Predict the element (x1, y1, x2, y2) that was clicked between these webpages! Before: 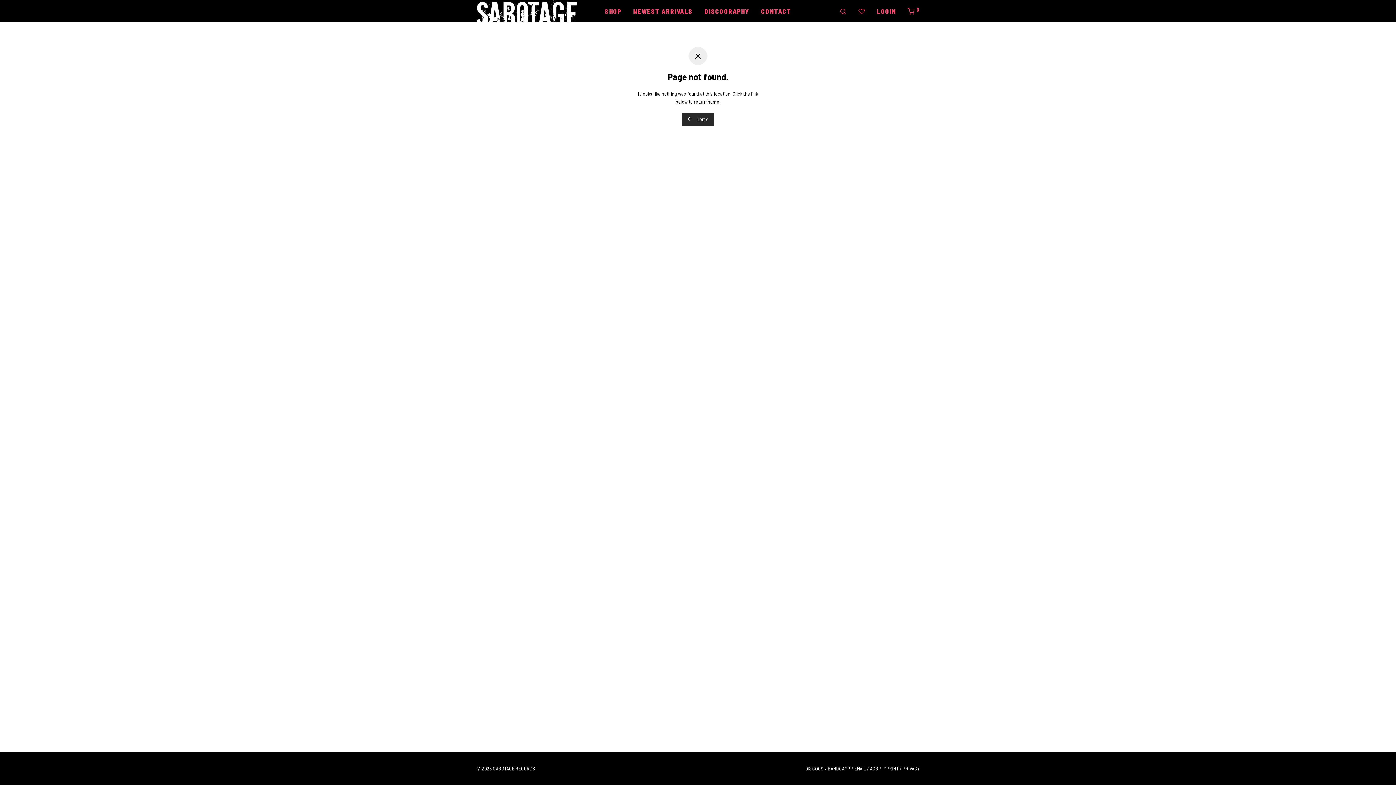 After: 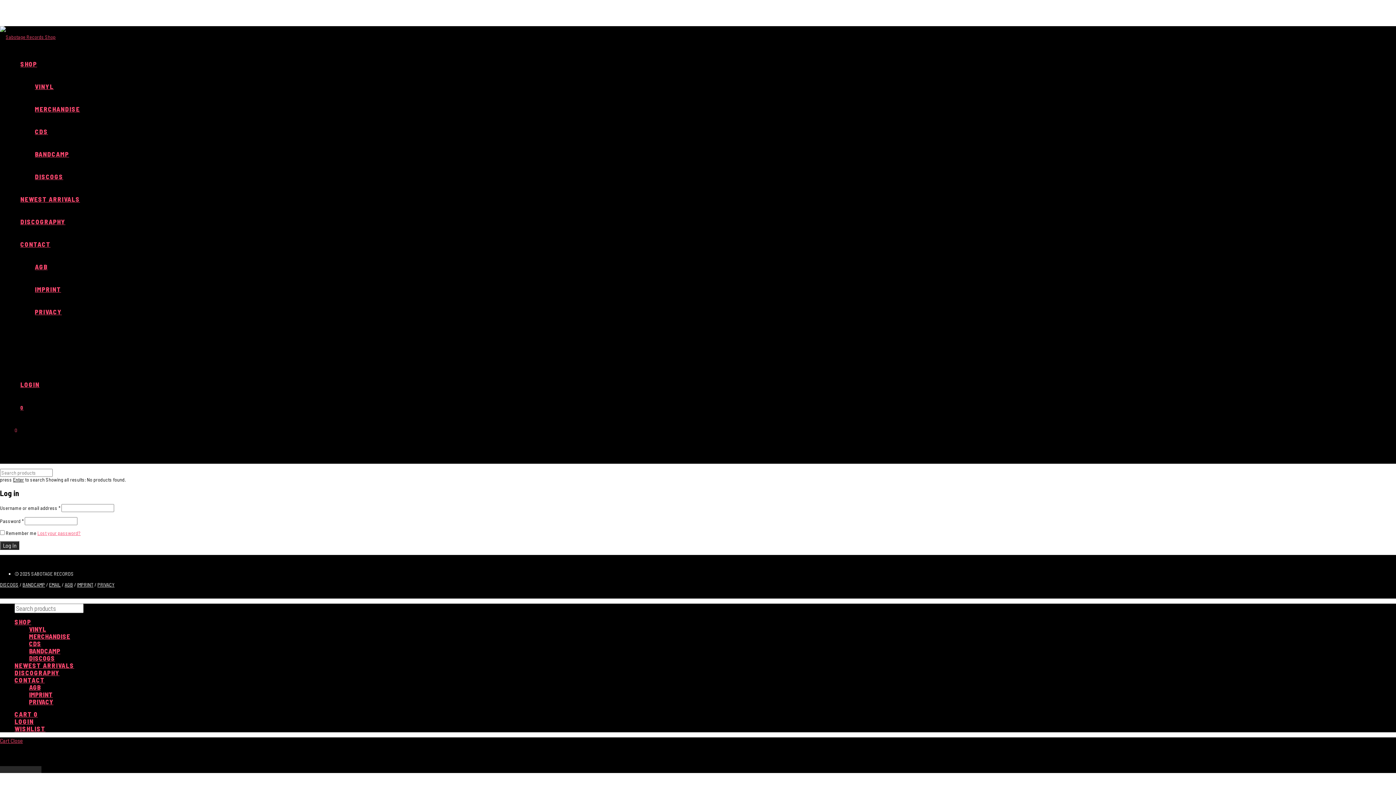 Action: bbox: (871, 2, 902, 19) label: LOGIN